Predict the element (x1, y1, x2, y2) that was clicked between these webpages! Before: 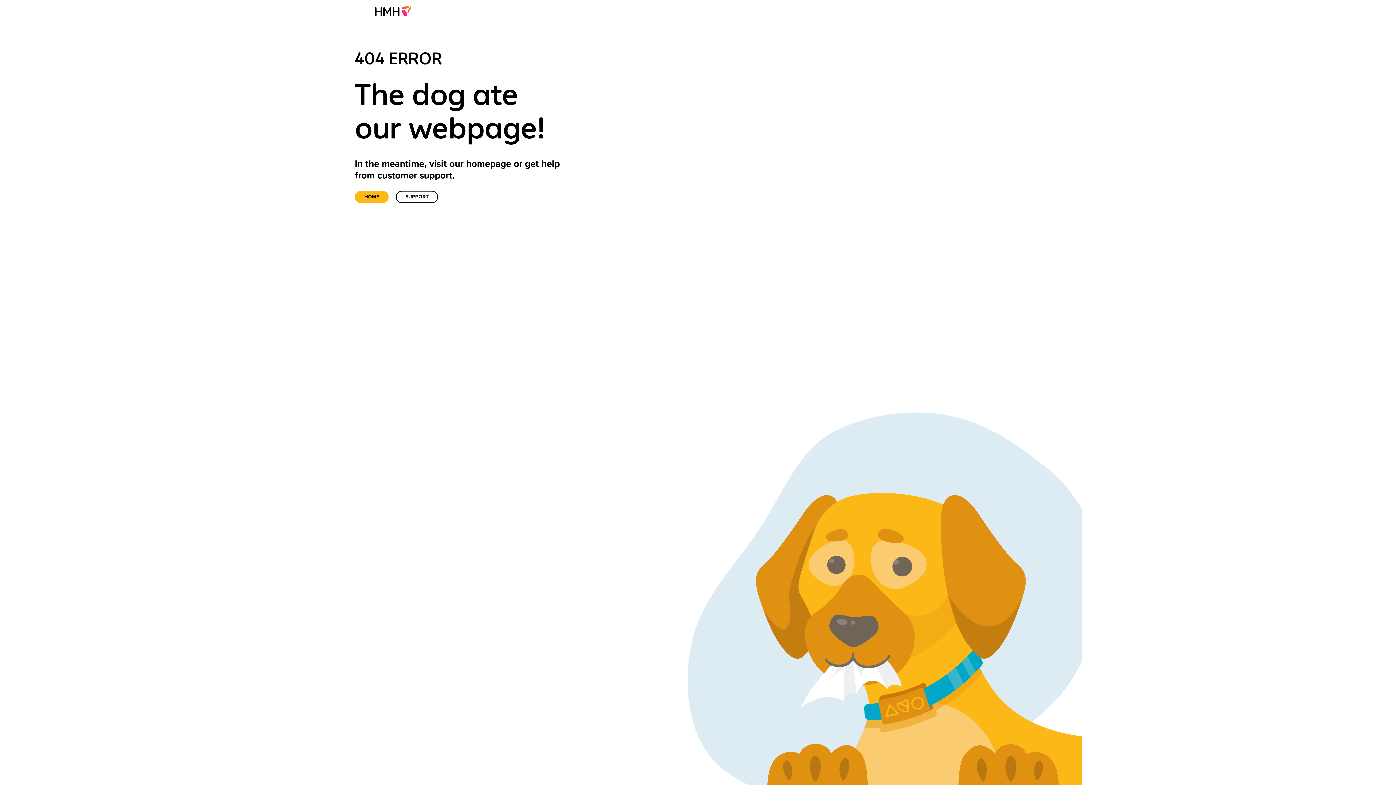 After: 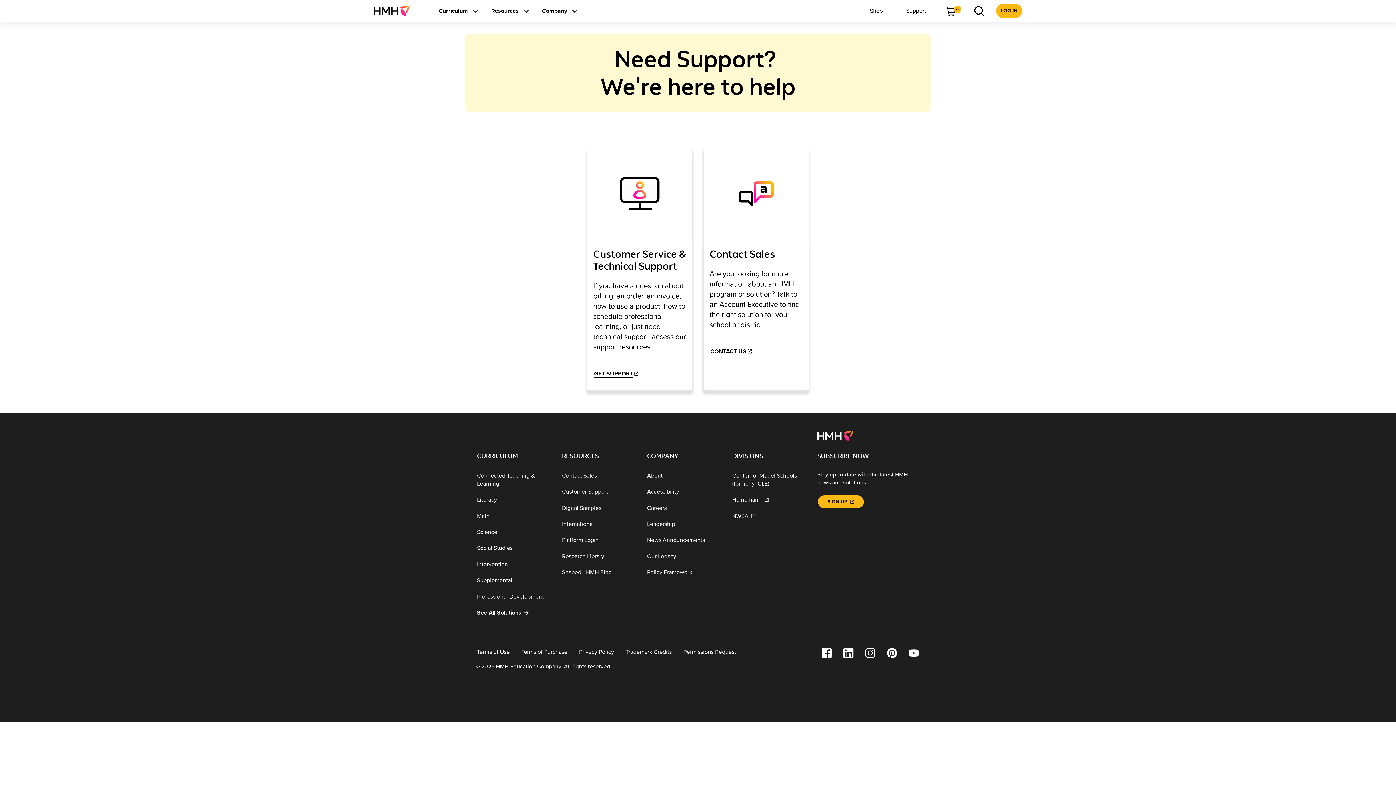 Action: bbox: (396, 190, 438, 203) label: Support